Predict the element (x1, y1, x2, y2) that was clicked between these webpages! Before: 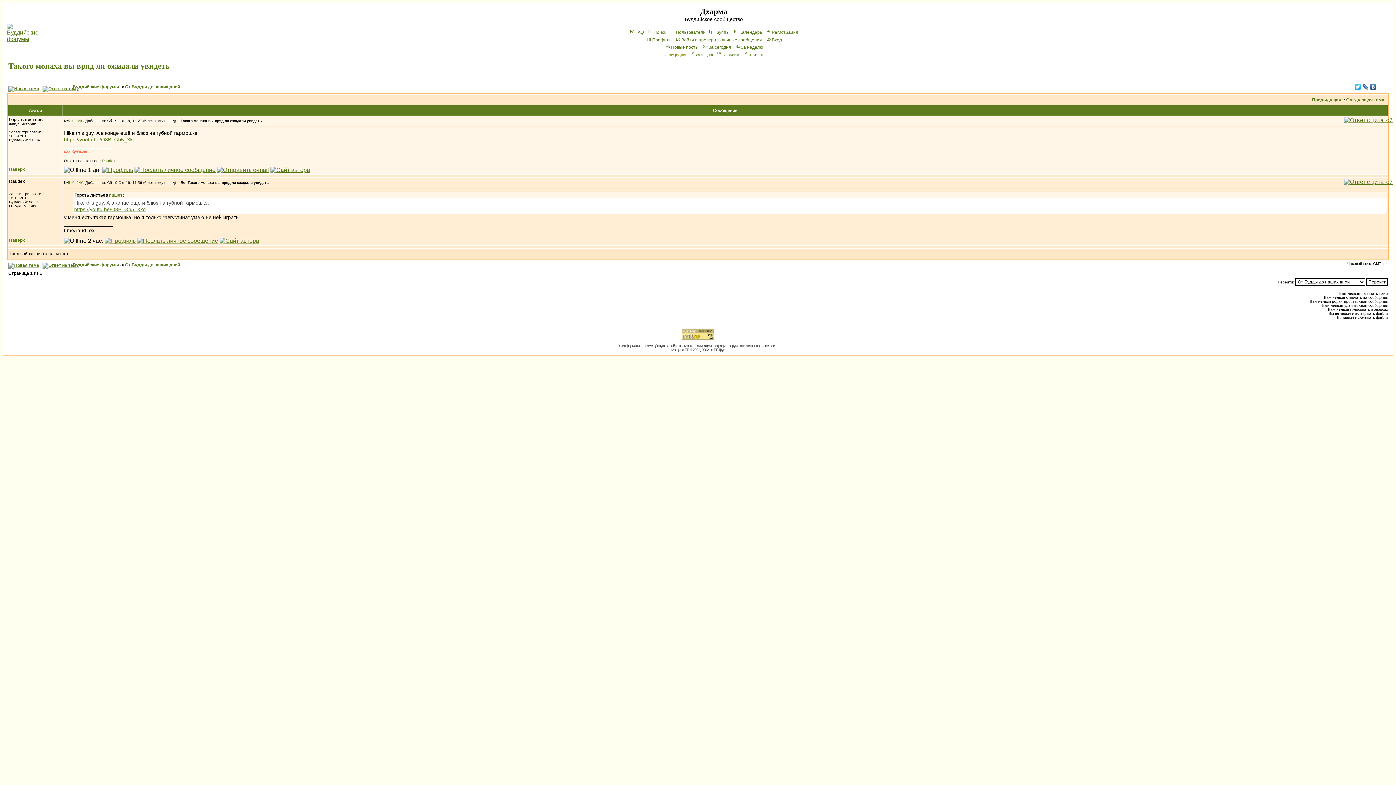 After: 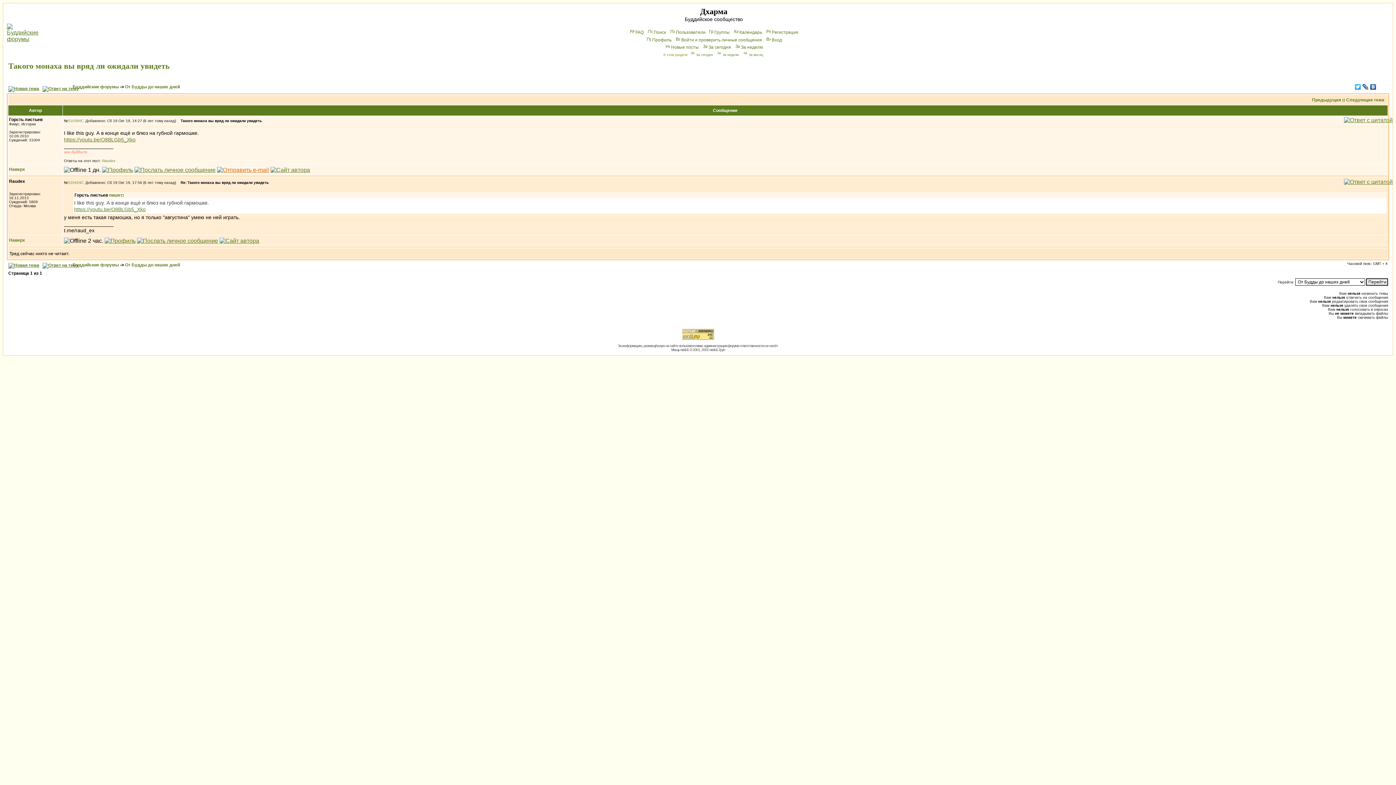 Action: bbox: (217, 166, 269, 173)